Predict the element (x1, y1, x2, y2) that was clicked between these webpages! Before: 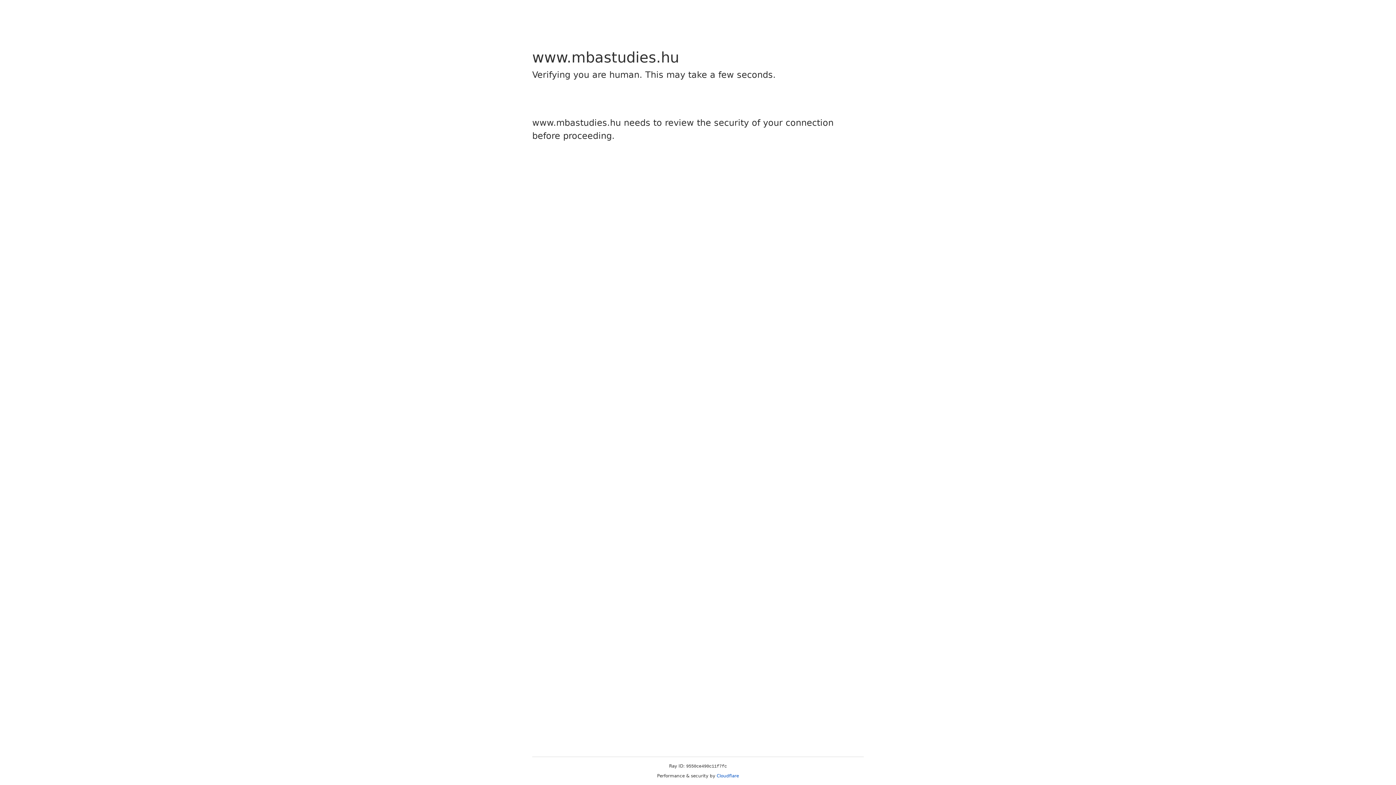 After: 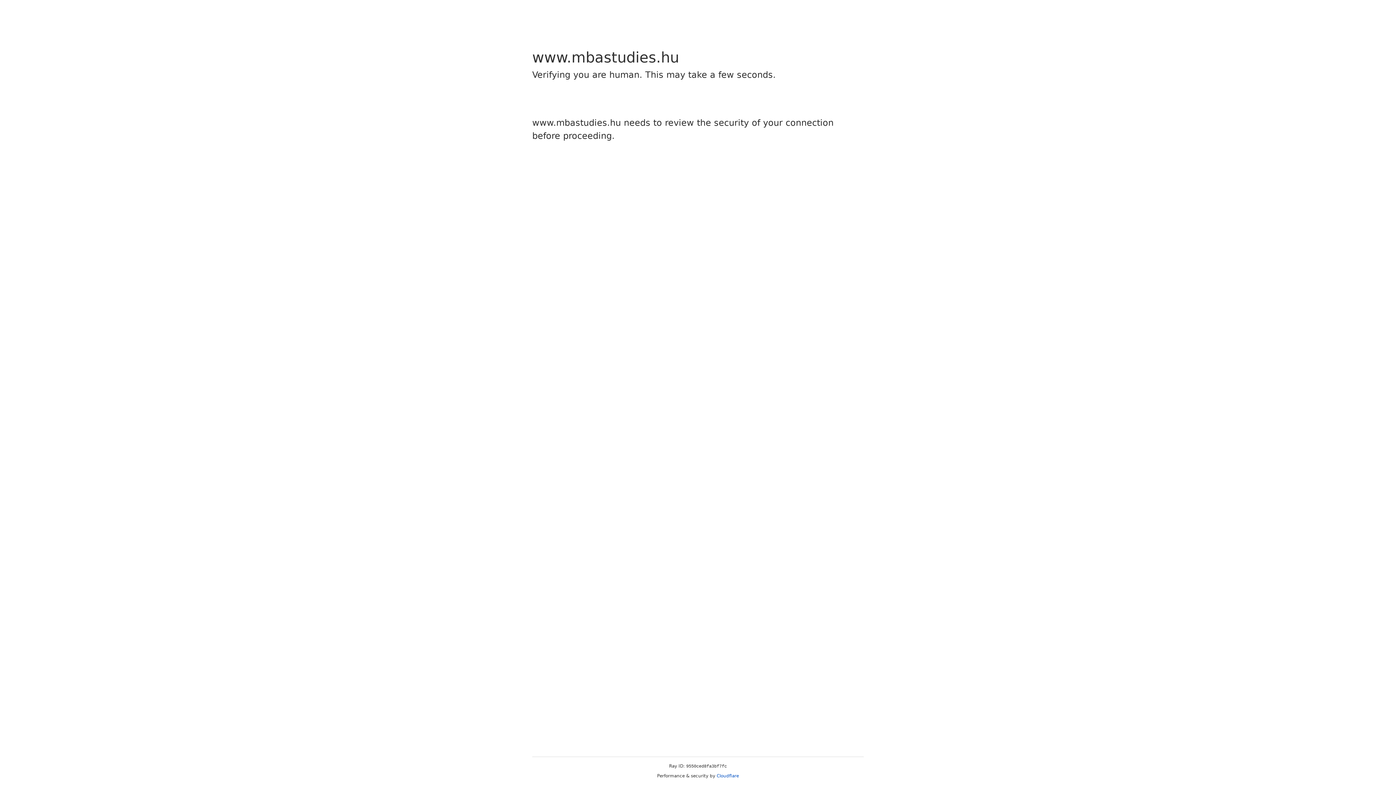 Action: bbox: (716, 773, 739, 778) label: Cloudflare